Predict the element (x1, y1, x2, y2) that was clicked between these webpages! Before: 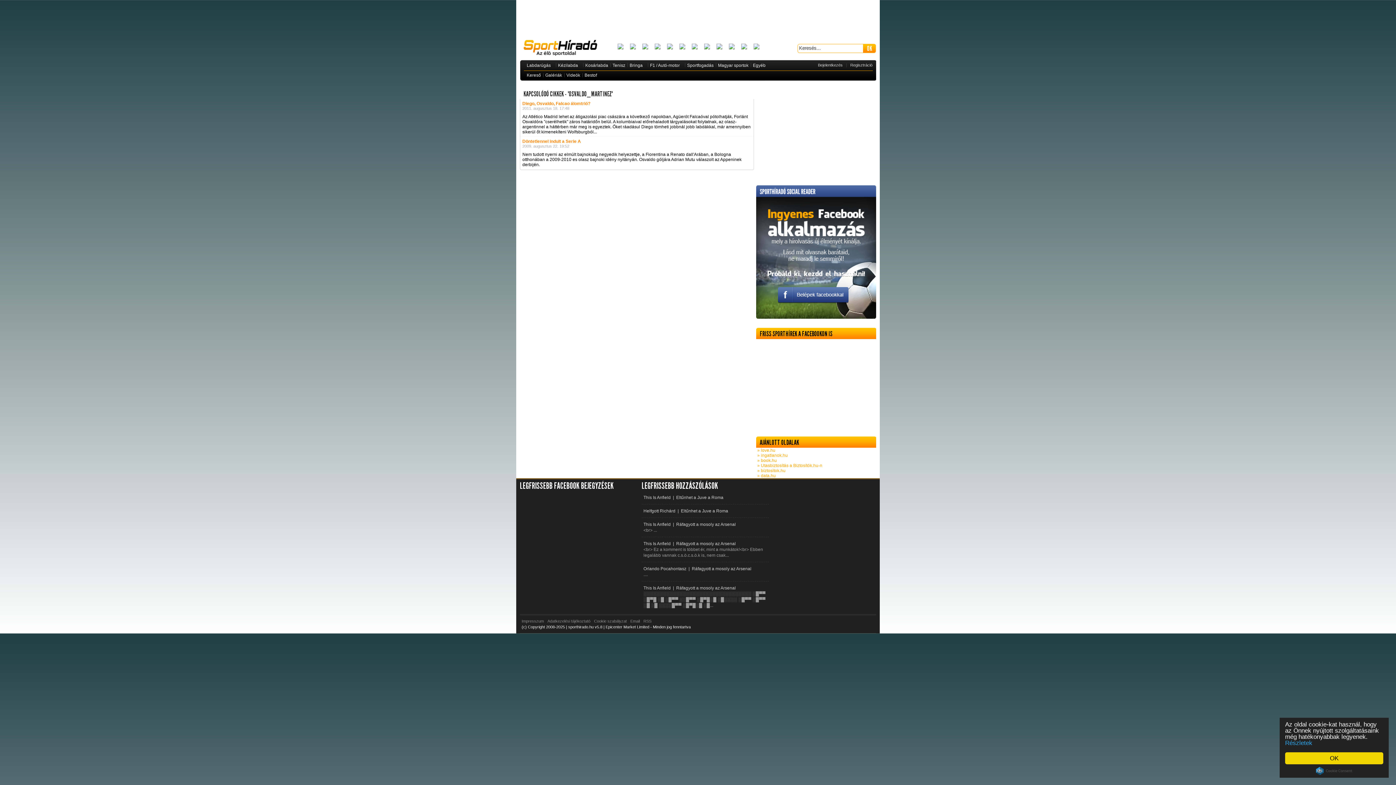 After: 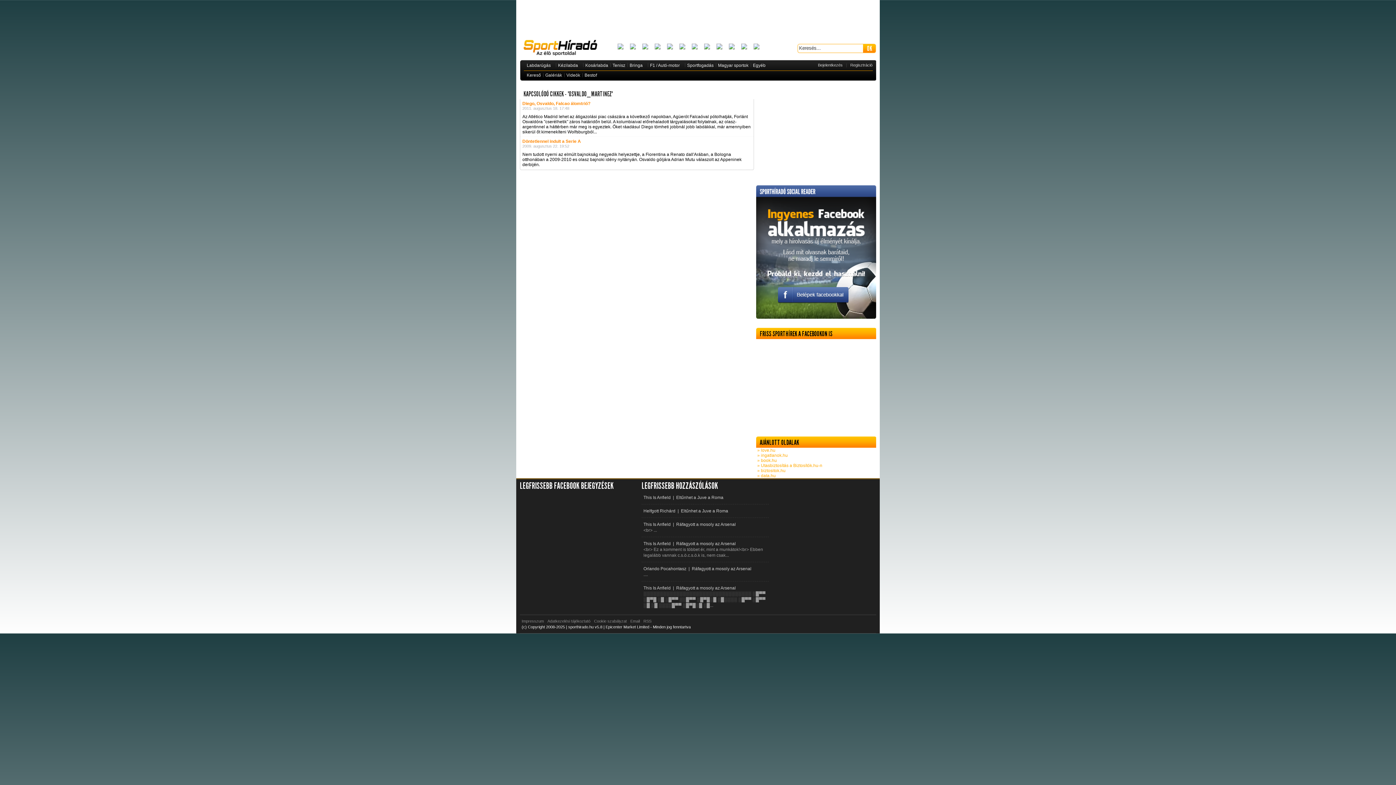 Action: bbox: (1285, 752, 1383, 764) label: OK